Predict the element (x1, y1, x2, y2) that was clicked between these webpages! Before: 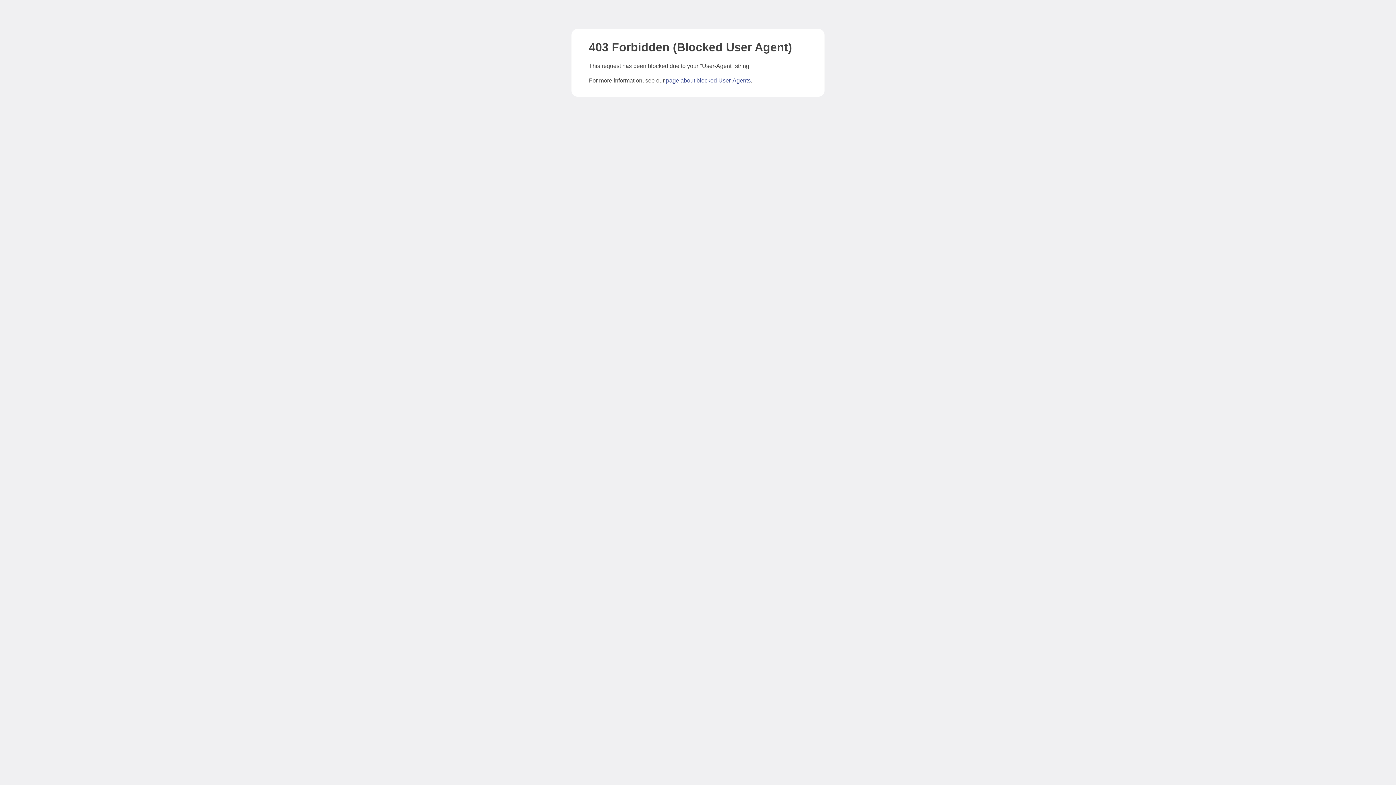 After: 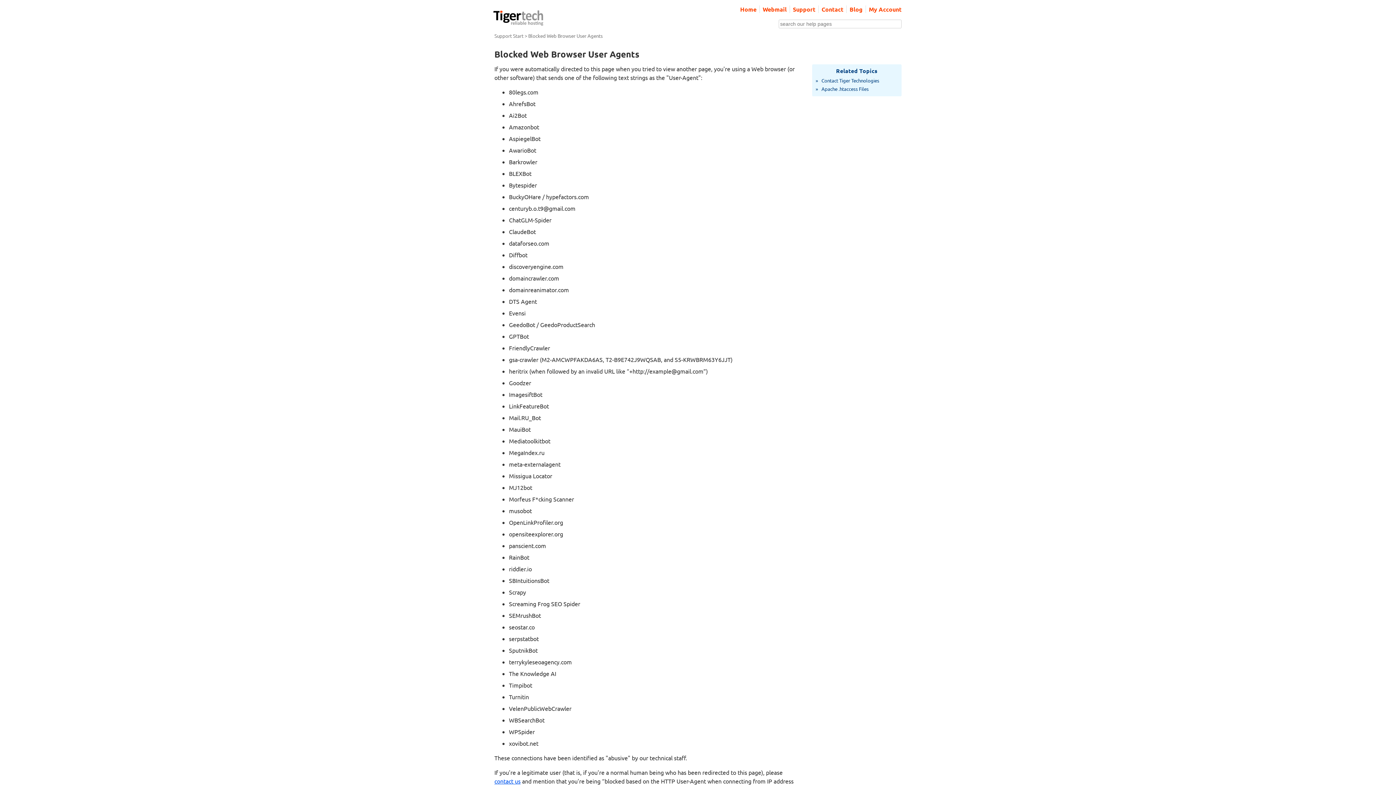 Action: bbox: (666, 77, 750, 83) label: page about blocked User-Agents